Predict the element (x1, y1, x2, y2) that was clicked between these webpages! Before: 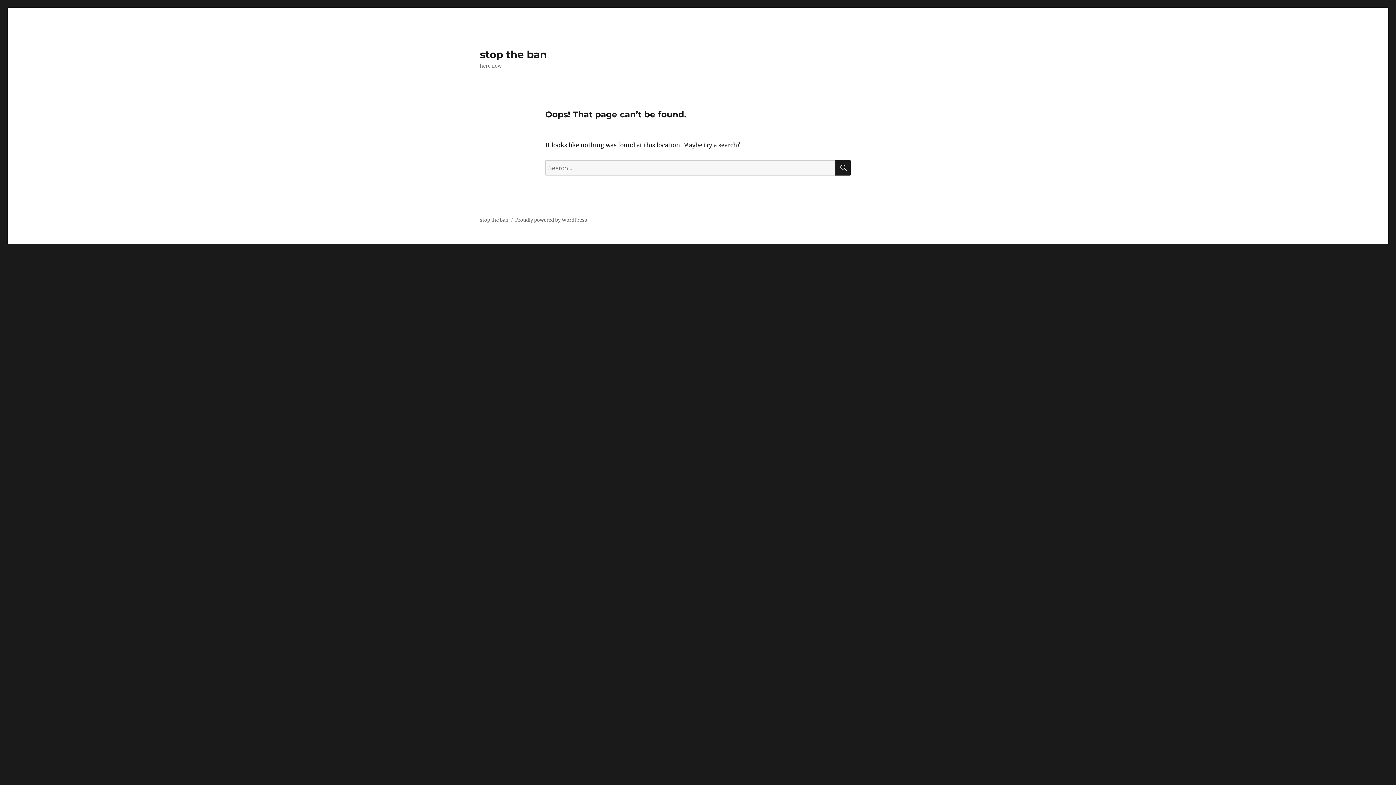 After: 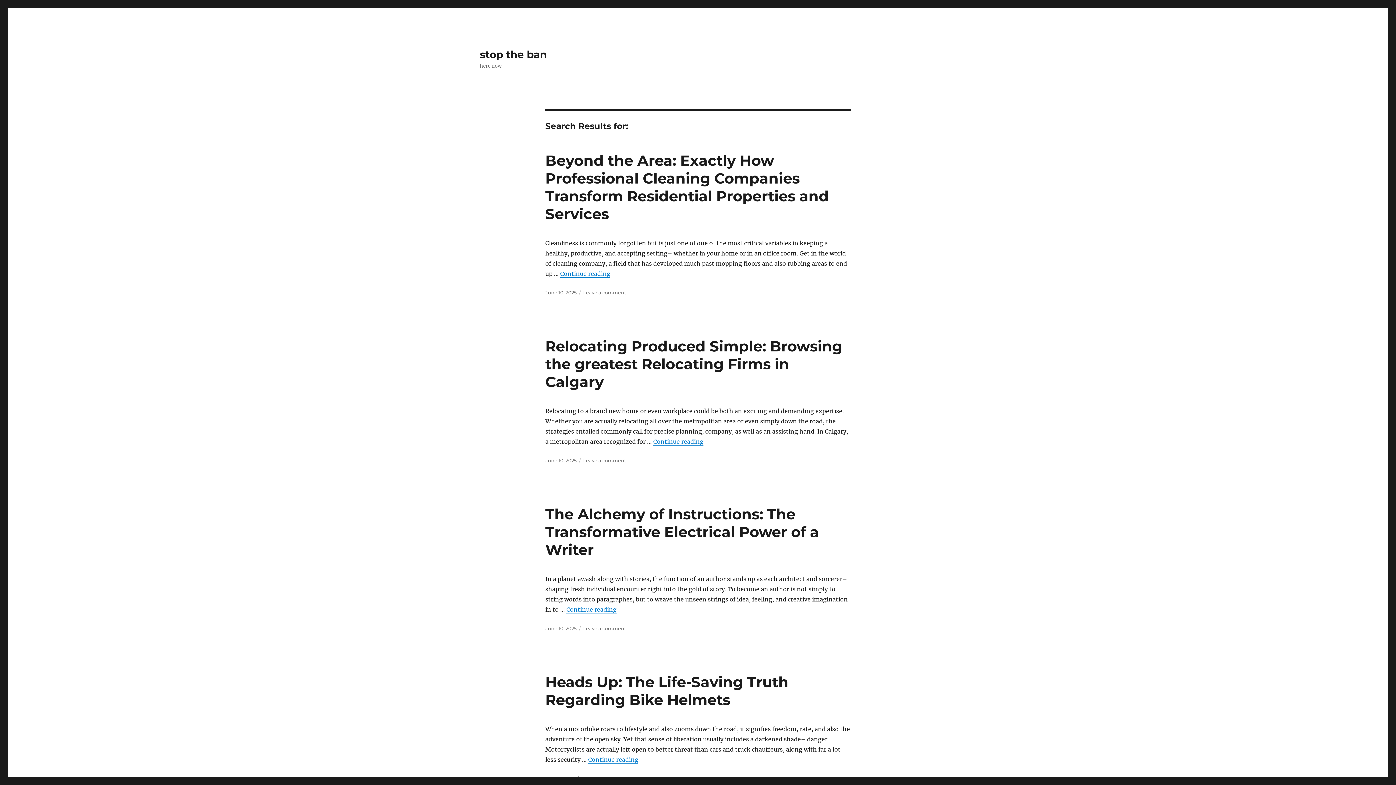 Action: label: SEARCH bbox: (835, 160, 850, 175)